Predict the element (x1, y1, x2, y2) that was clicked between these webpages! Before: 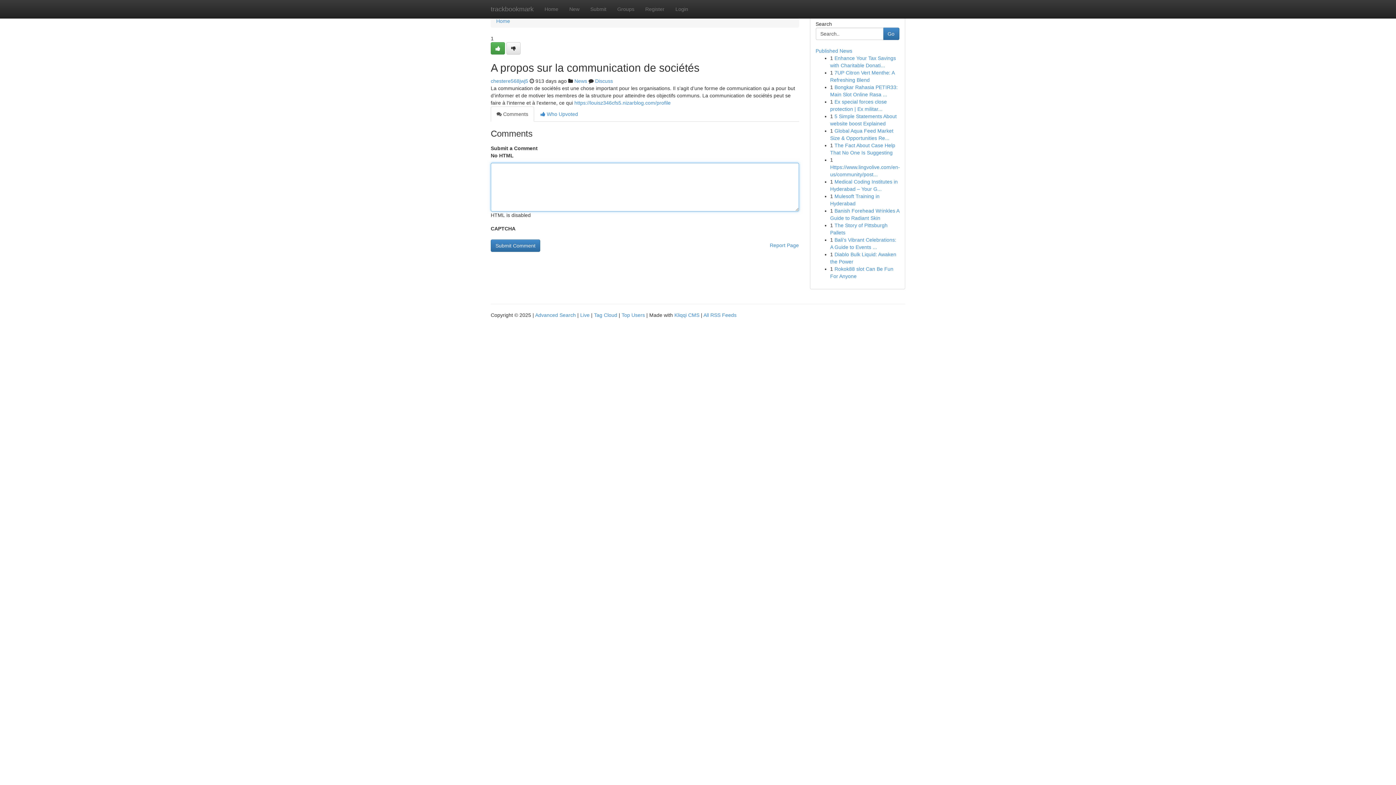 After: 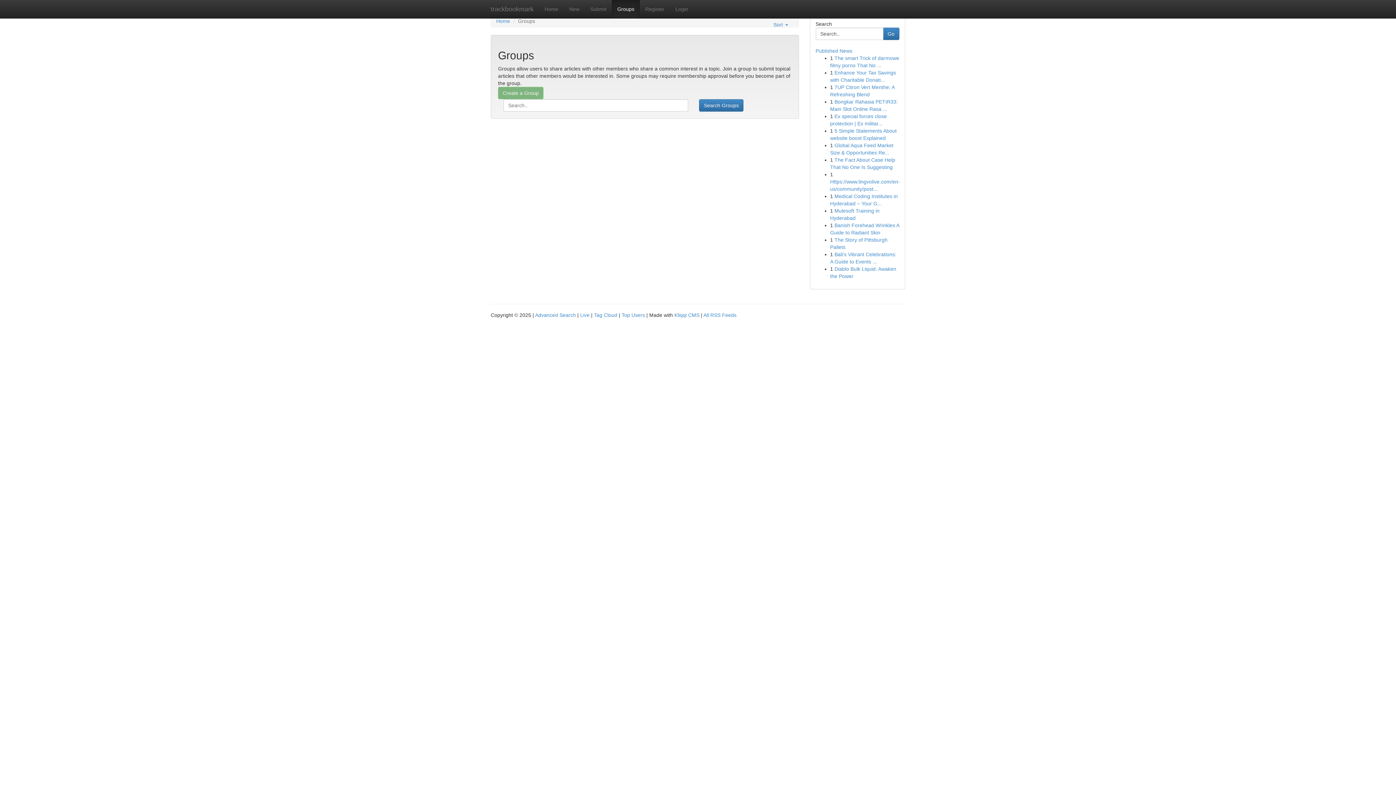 Action: bbox: (574, 78, 587, 84) label: News